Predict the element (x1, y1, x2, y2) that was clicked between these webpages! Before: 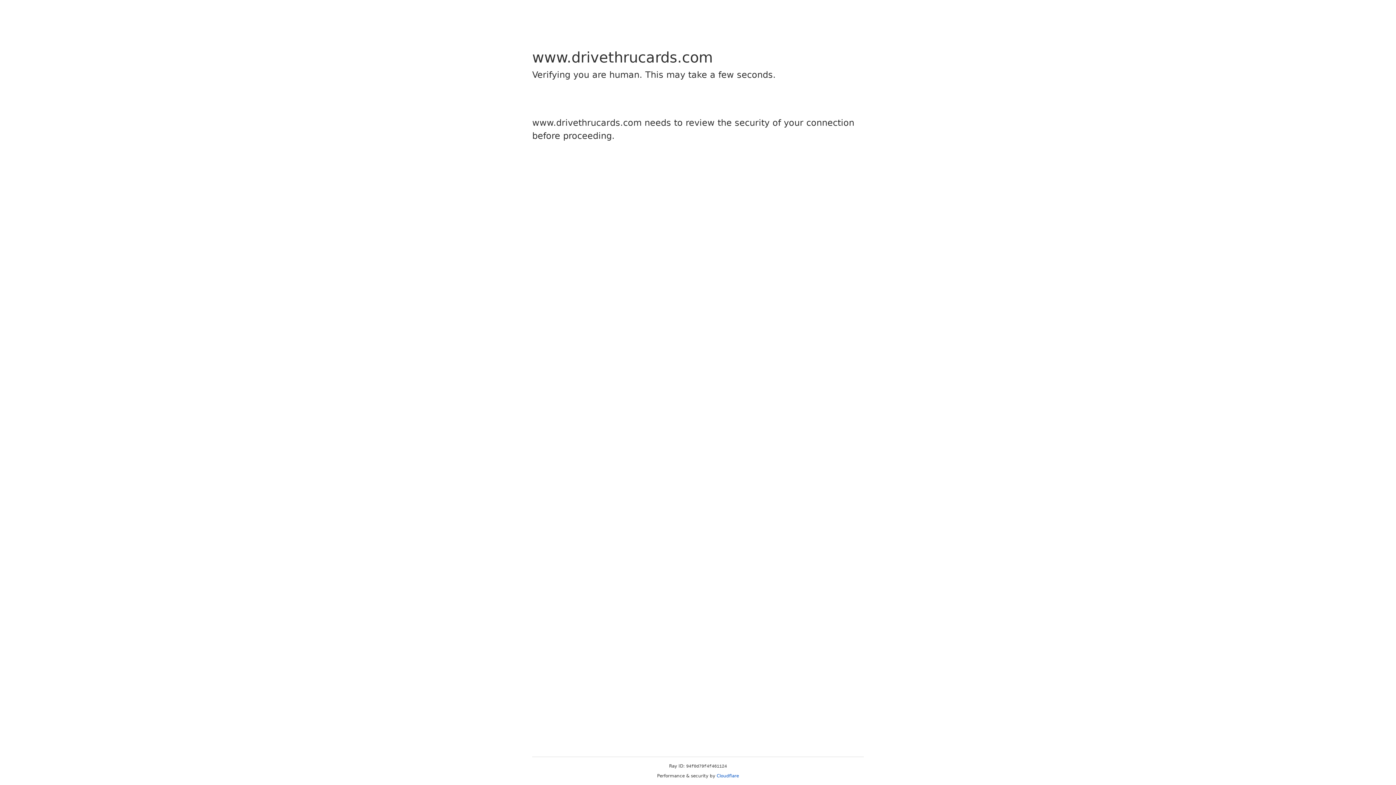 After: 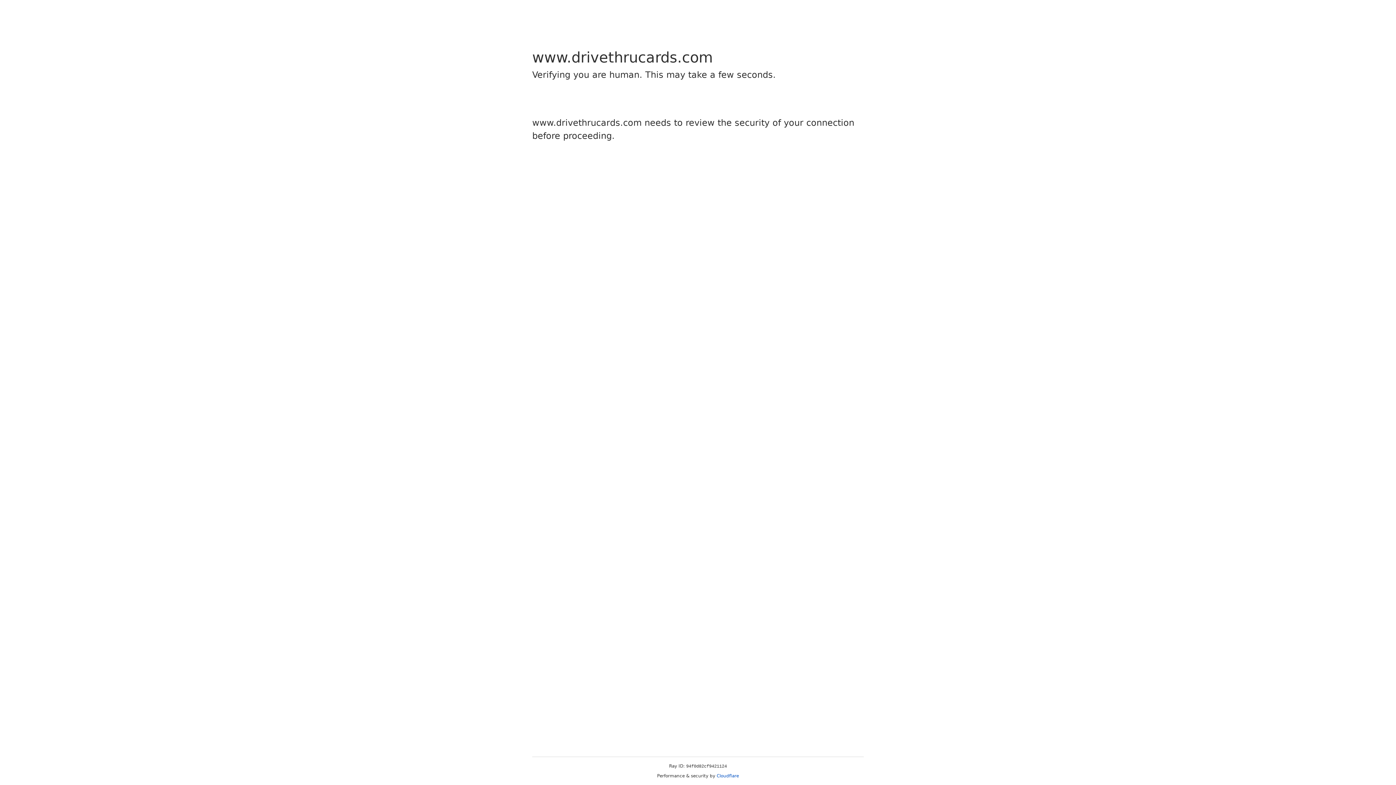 Action: bbox: (716, 773, 739, 778) label: Cloudflare